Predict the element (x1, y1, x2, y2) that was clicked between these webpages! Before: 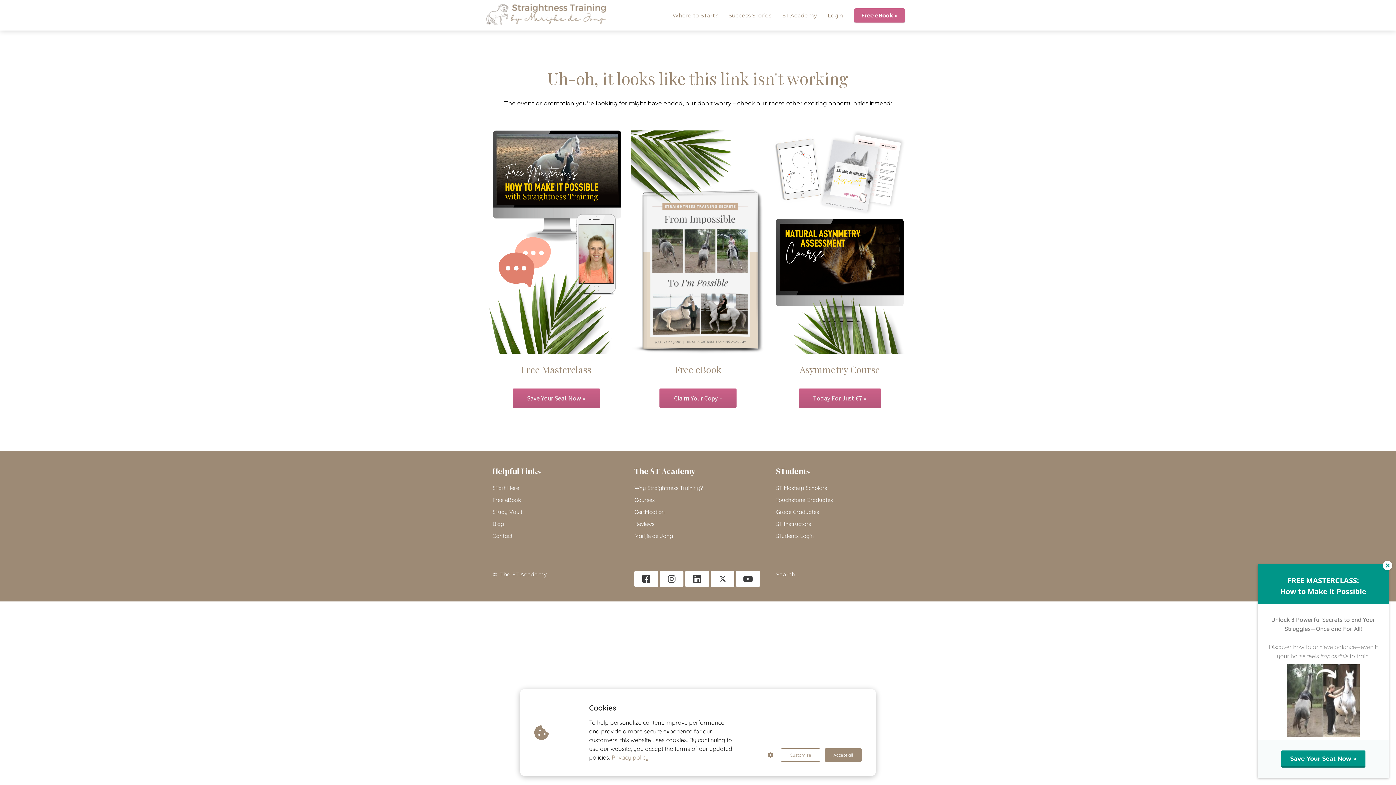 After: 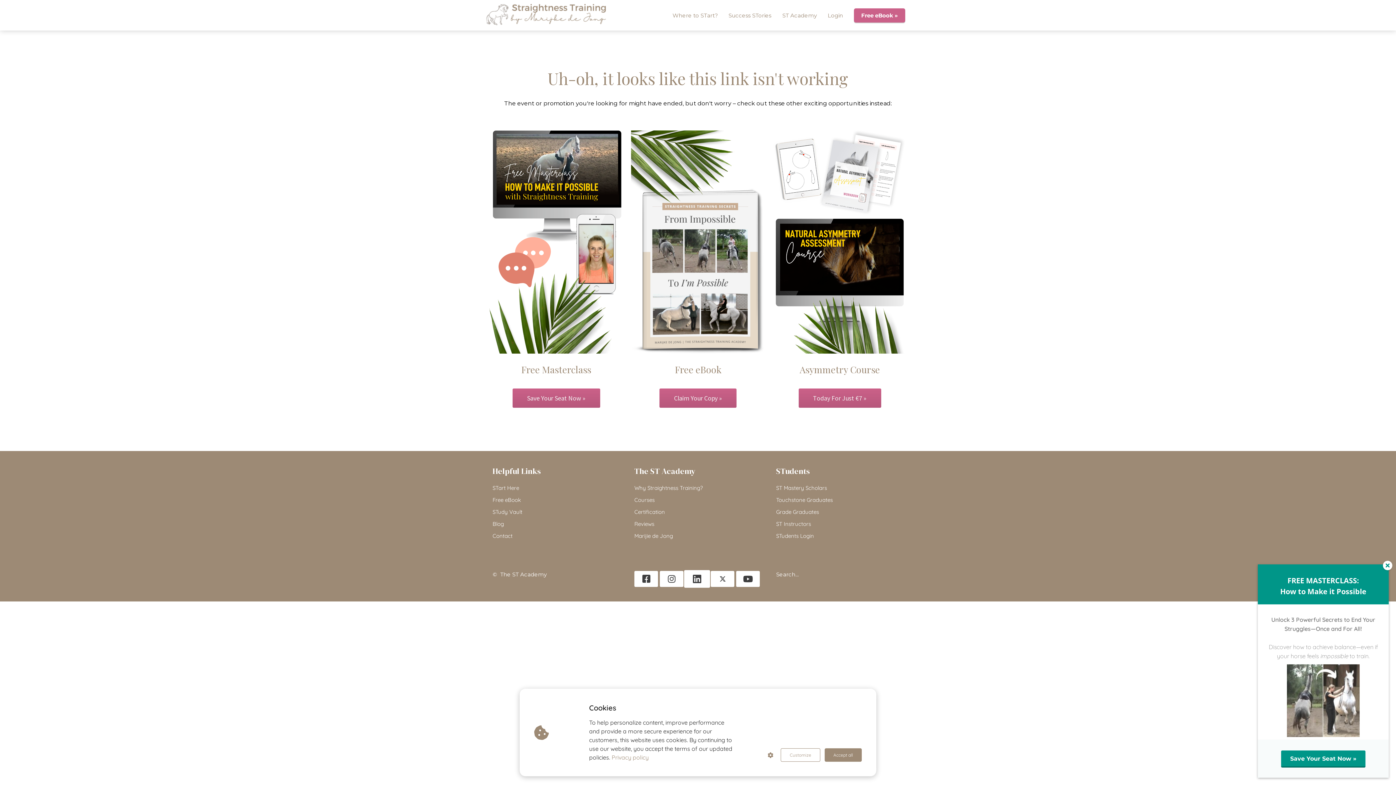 Action: bbox: (685, 571, 709, 587)